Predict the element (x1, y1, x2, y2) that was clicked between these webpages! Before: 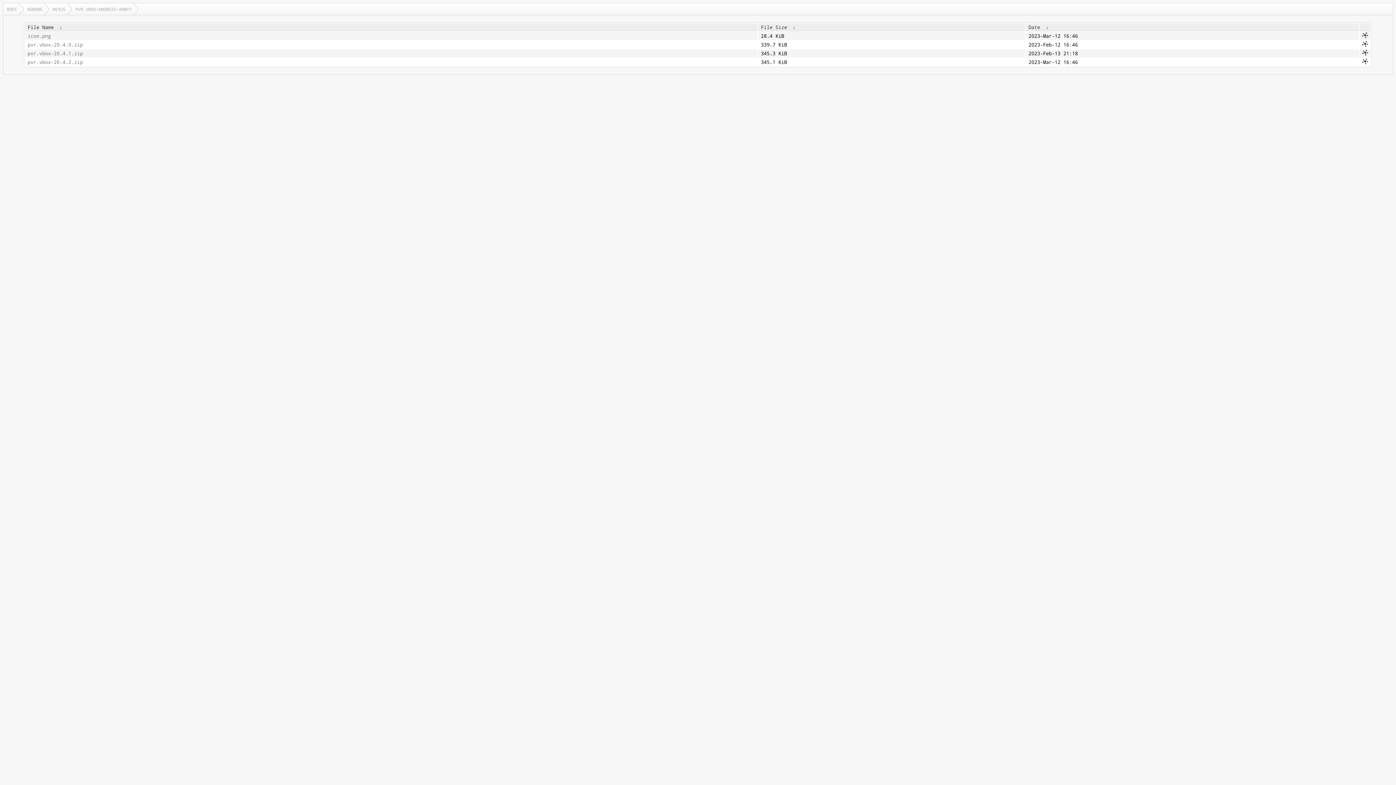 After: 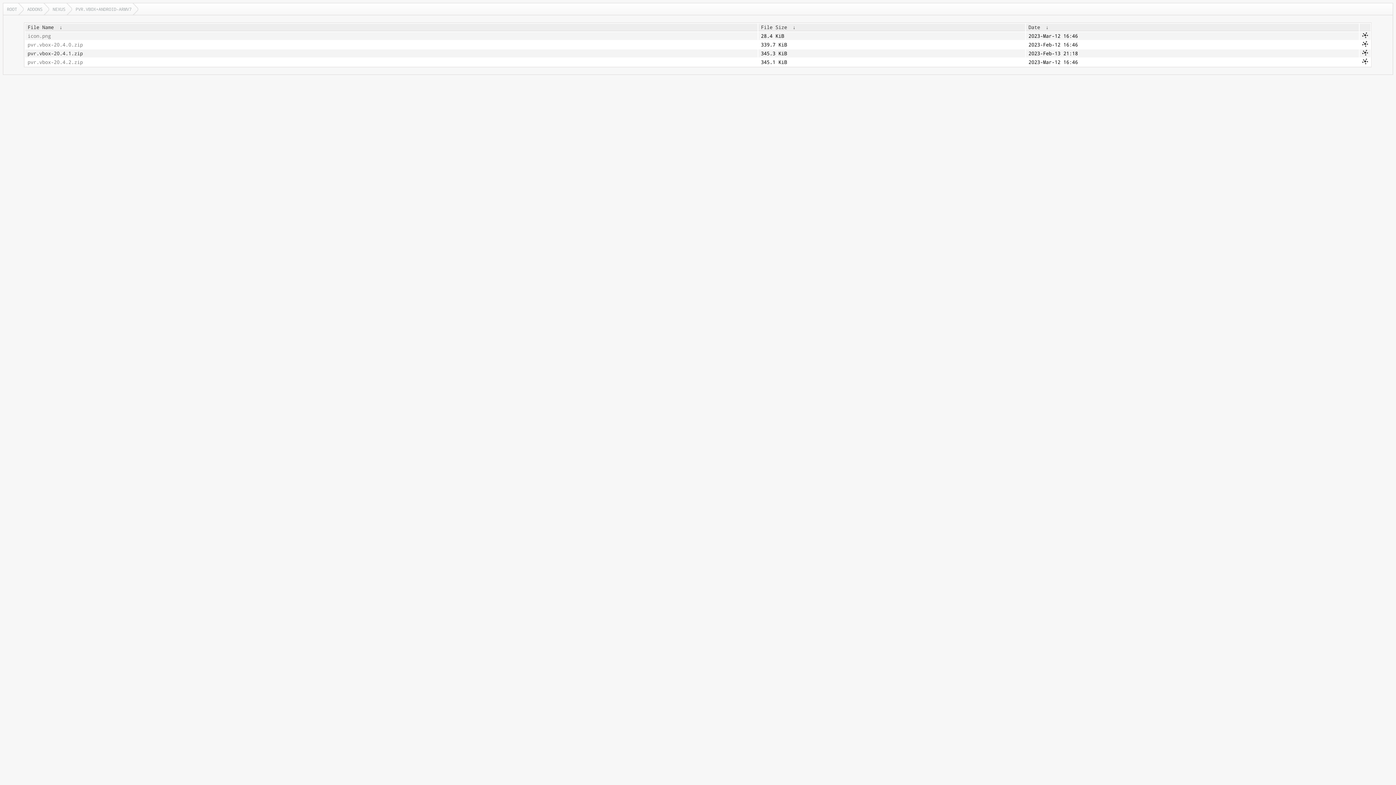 Action: label: pvr.vbox-20.4.1.zip bbox: (27, 50, 755, 56)